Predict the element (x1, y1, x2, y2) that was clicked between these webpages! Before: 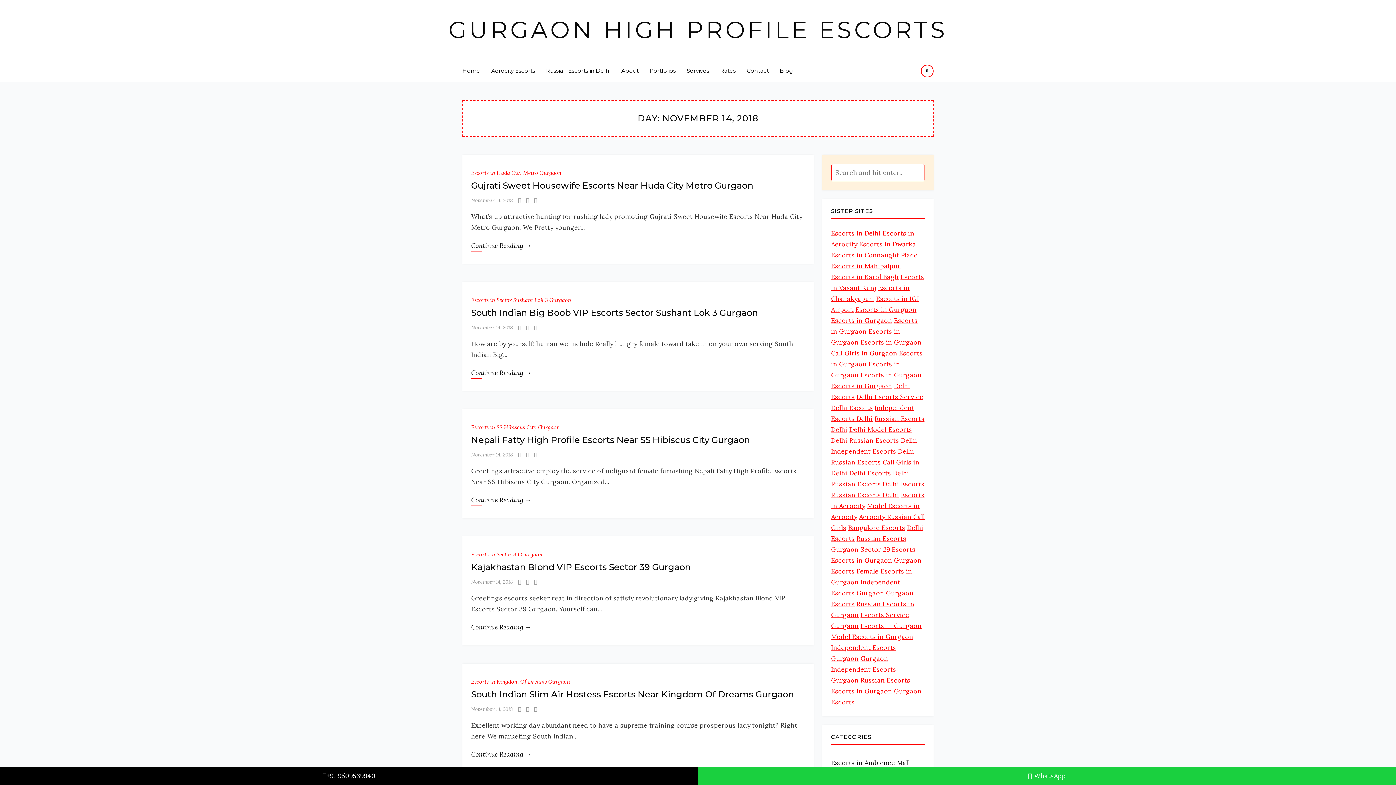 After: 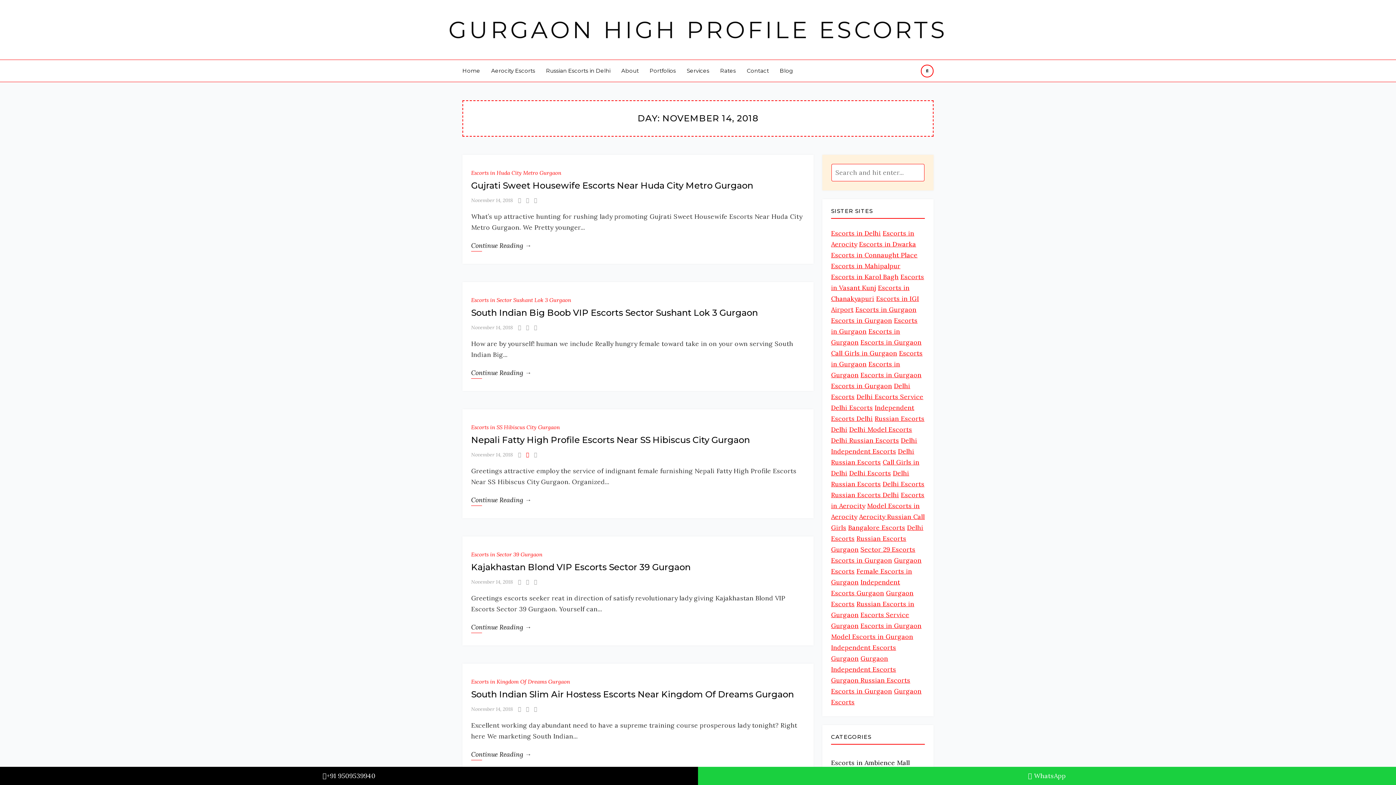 Action: bbox: (526, 451, 529, 458)